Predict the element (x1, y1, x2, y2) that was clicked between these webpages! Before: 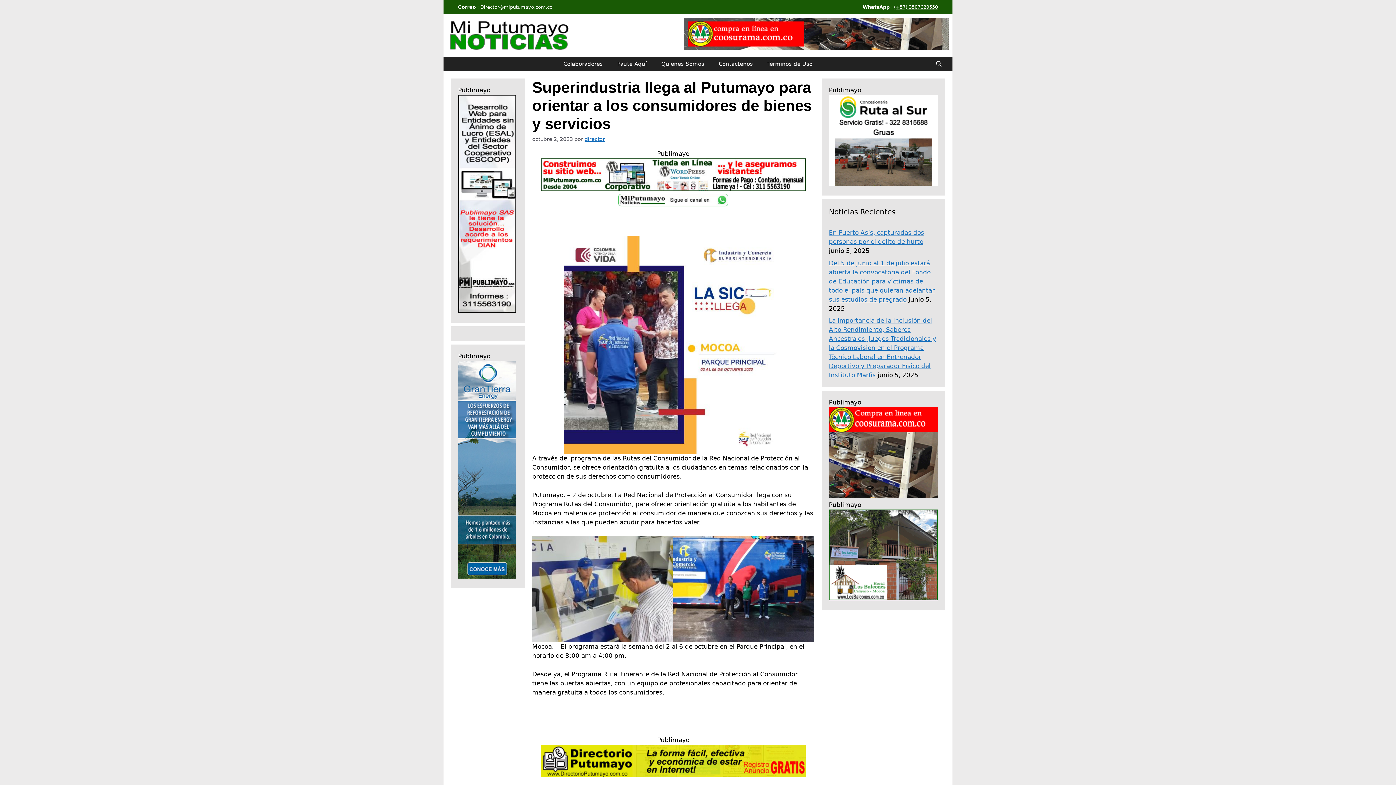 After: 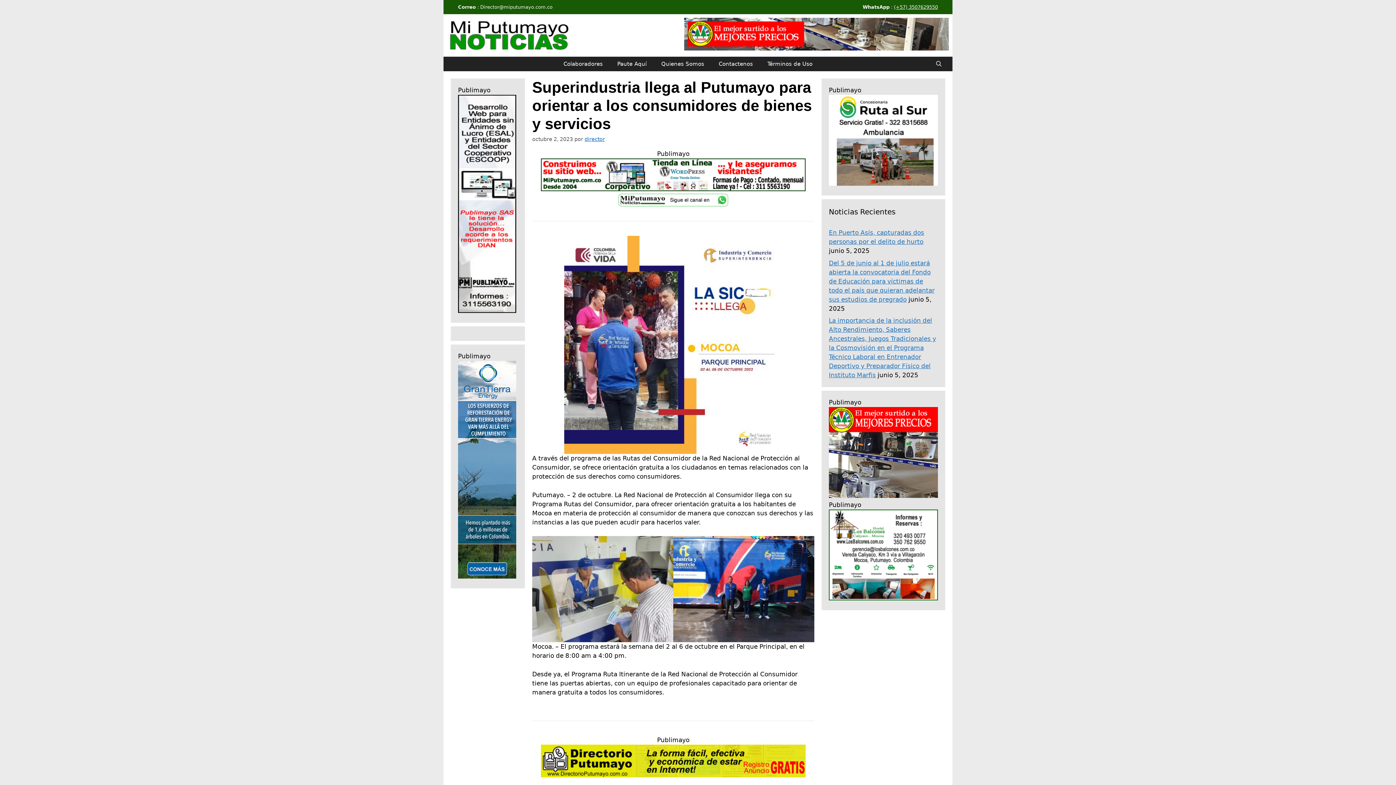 Action: bbox: (458, 307, 516, 314)